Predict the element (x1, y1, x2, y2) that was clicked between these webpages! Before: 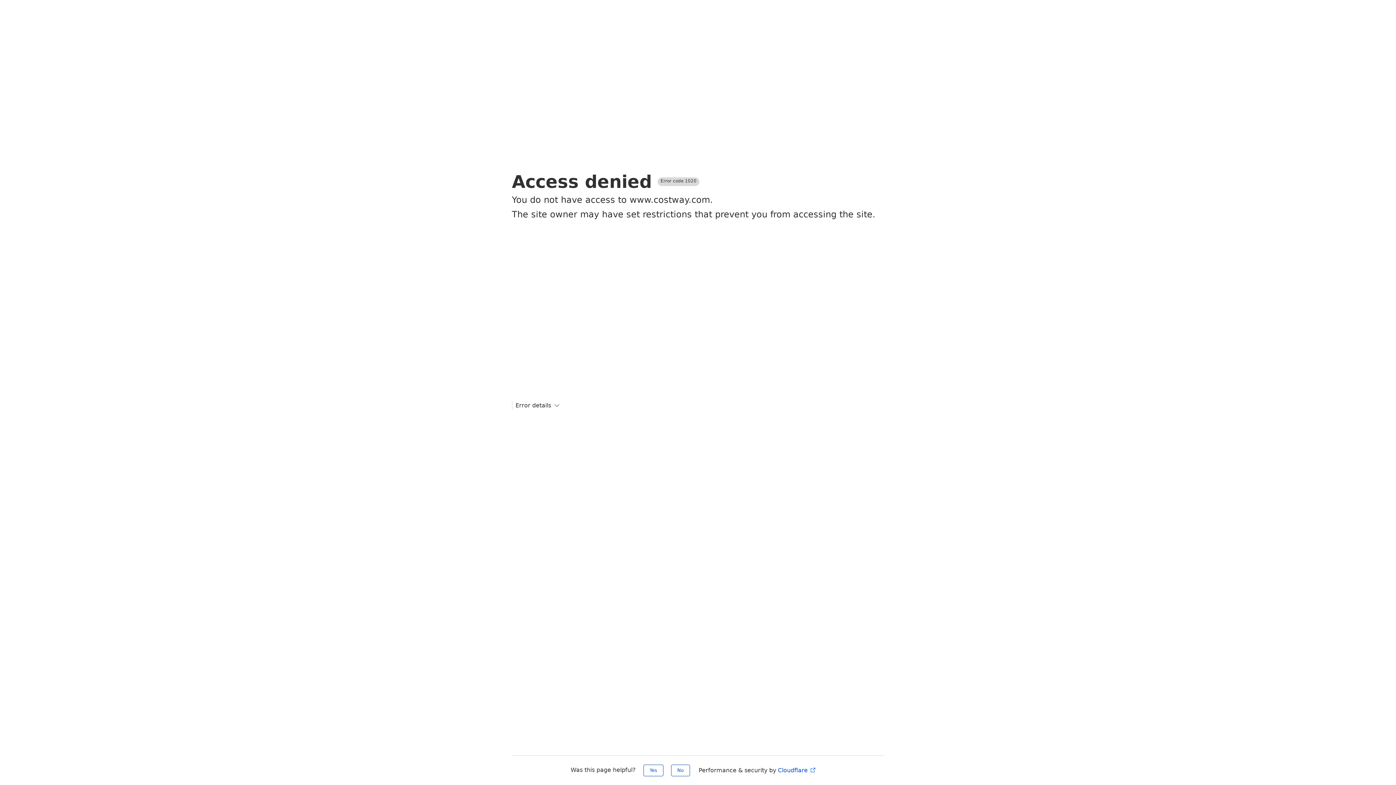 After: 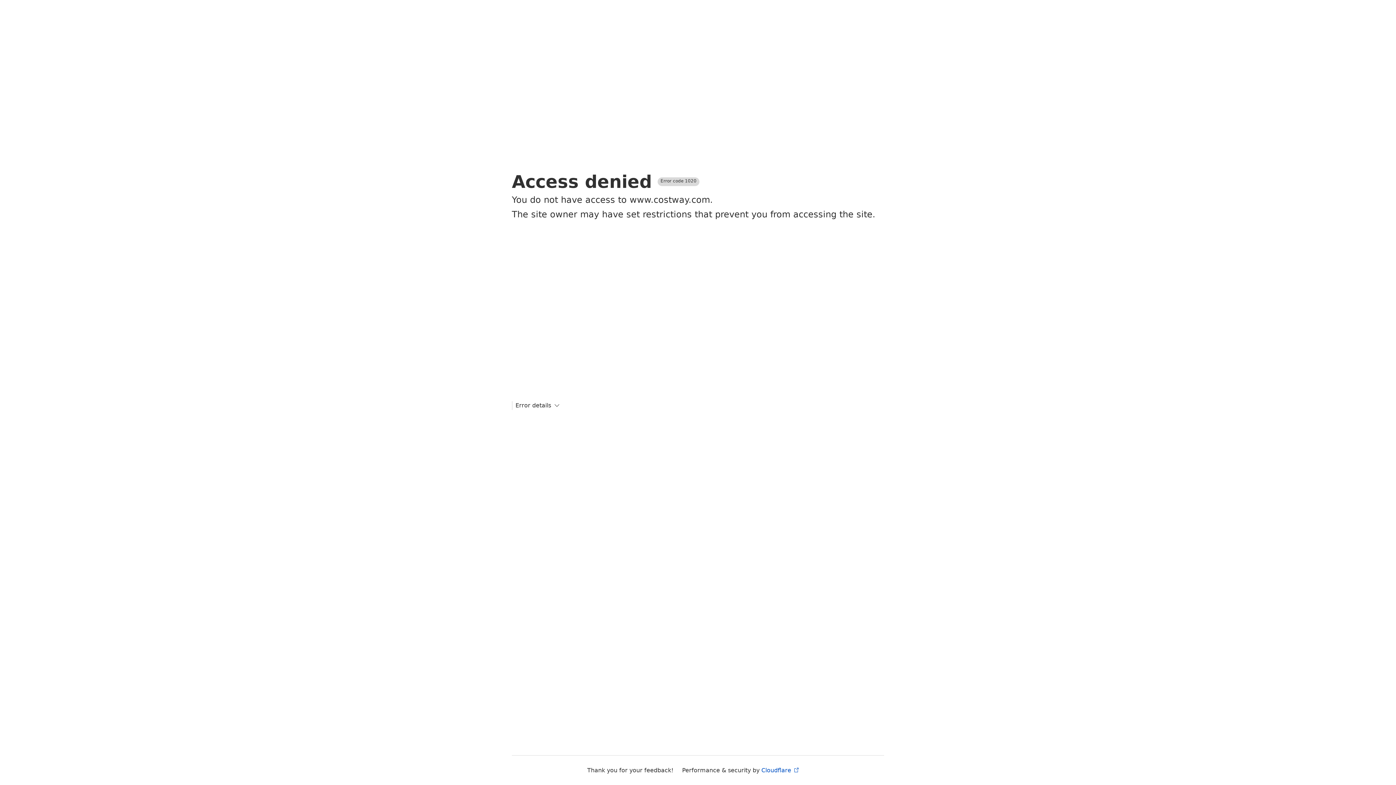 Action: label: No bbox: (671, 765, 690, 776)